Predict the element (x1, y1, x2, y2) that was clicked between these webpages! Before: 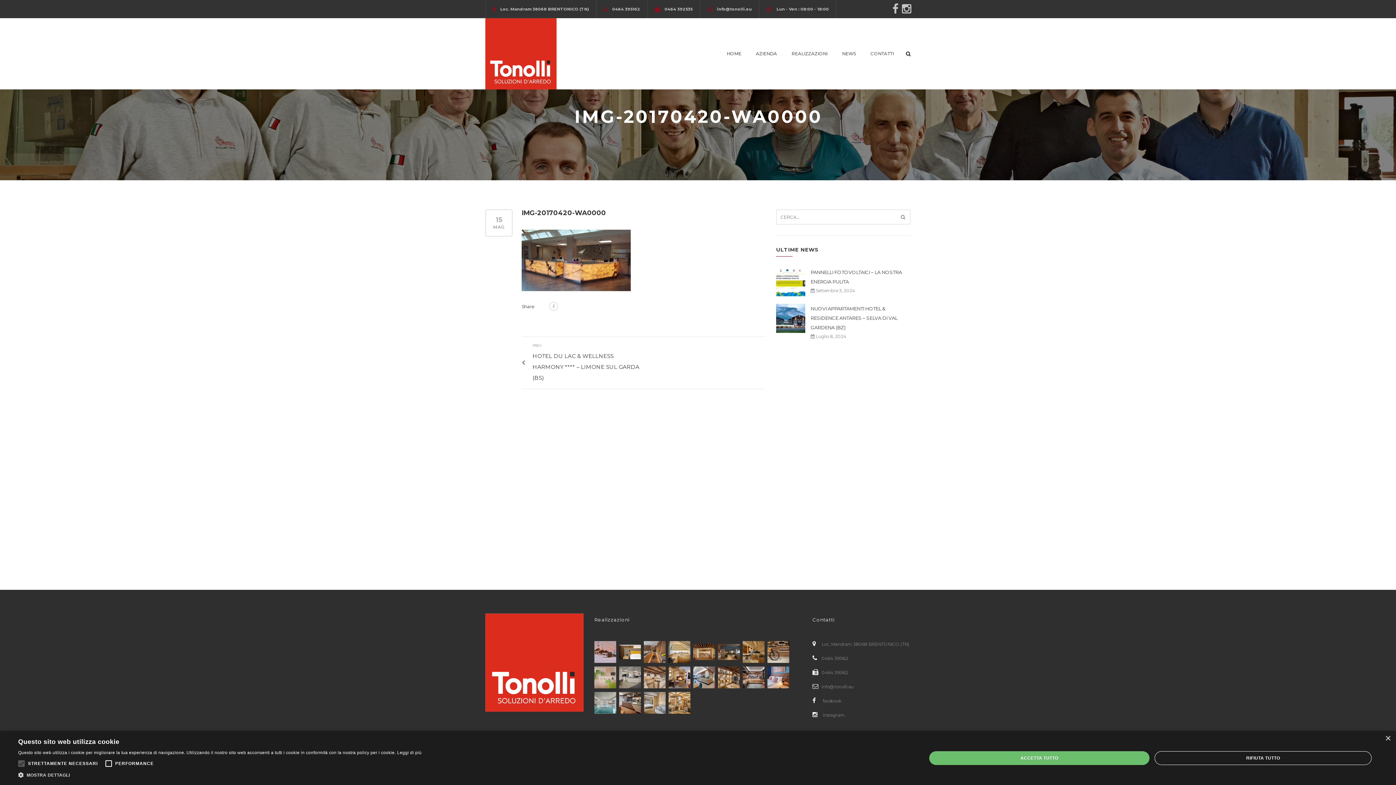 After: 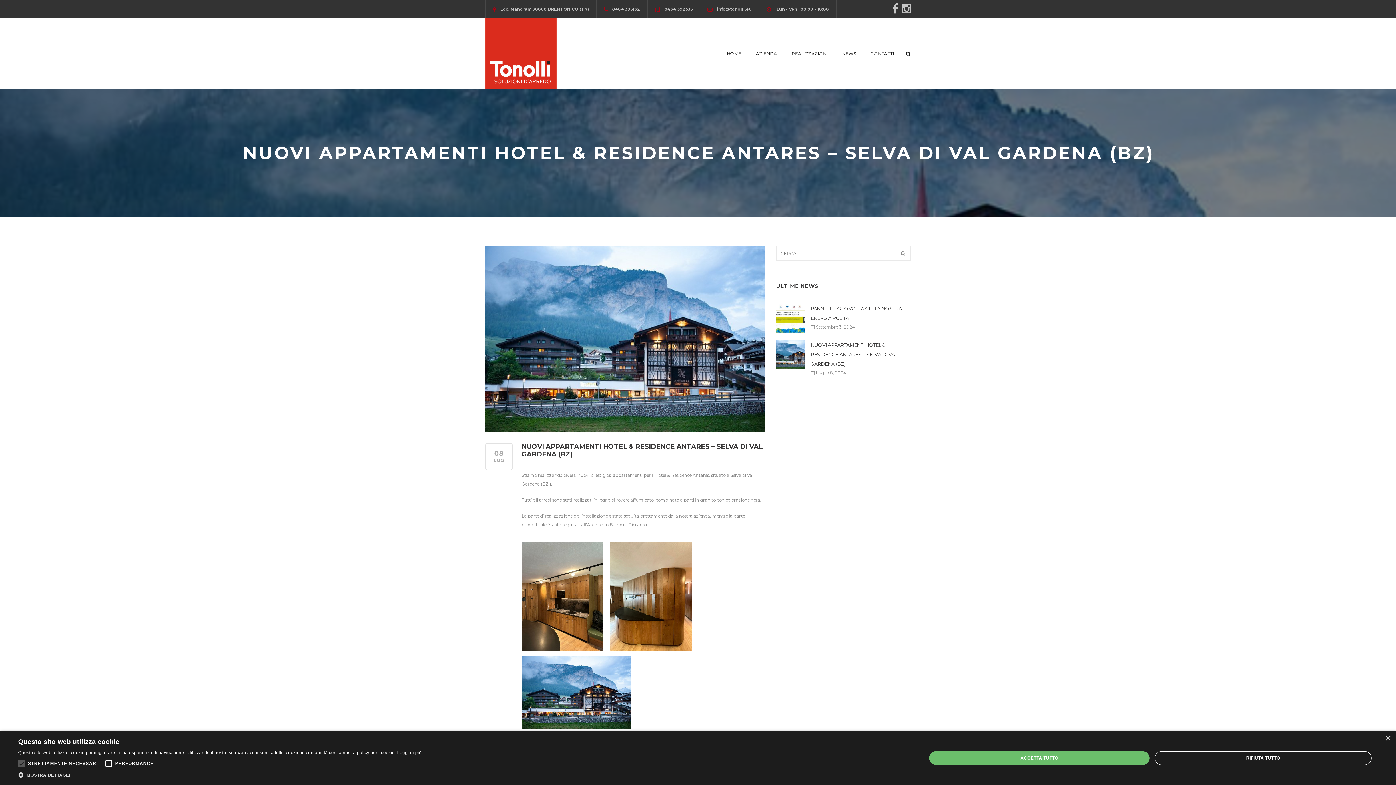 Action: bbox: (776, 304, 805, 333)